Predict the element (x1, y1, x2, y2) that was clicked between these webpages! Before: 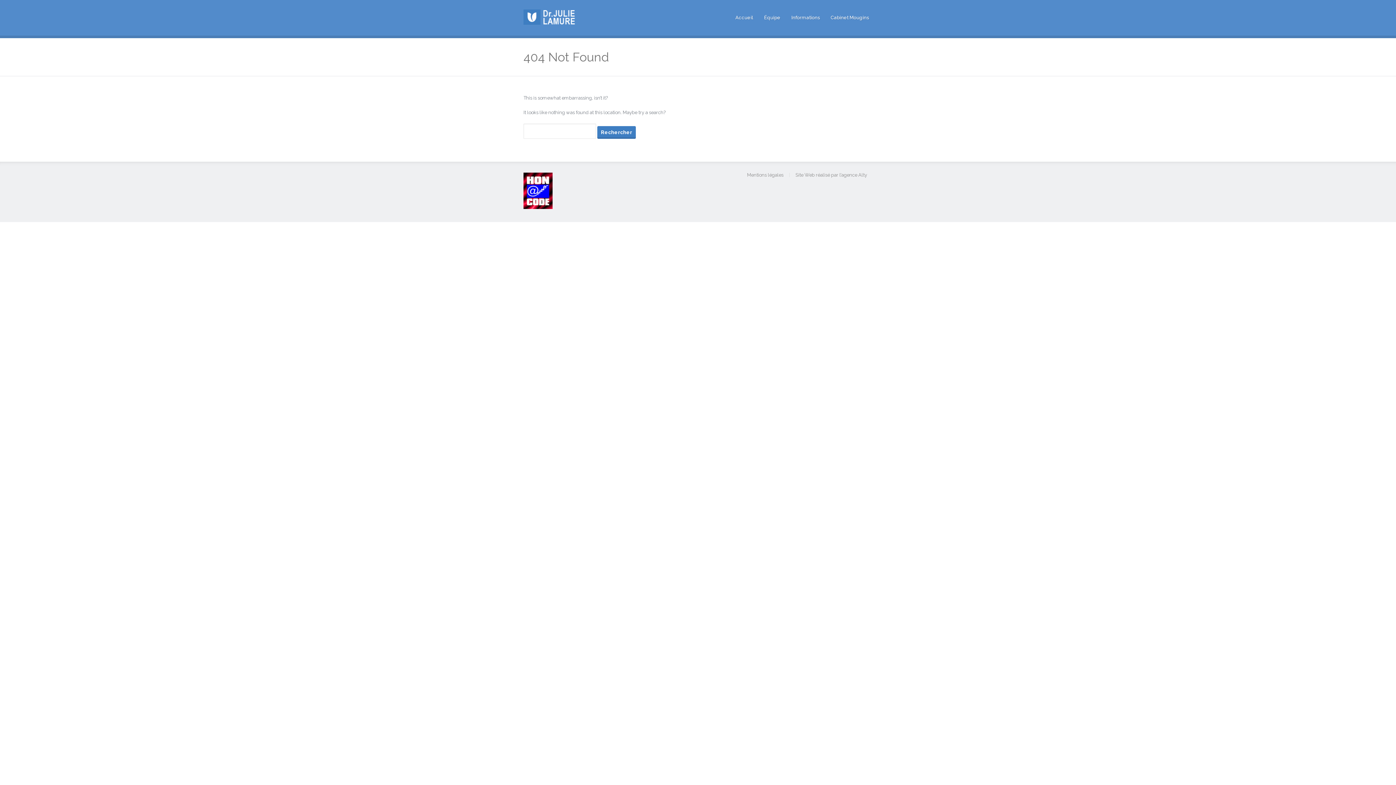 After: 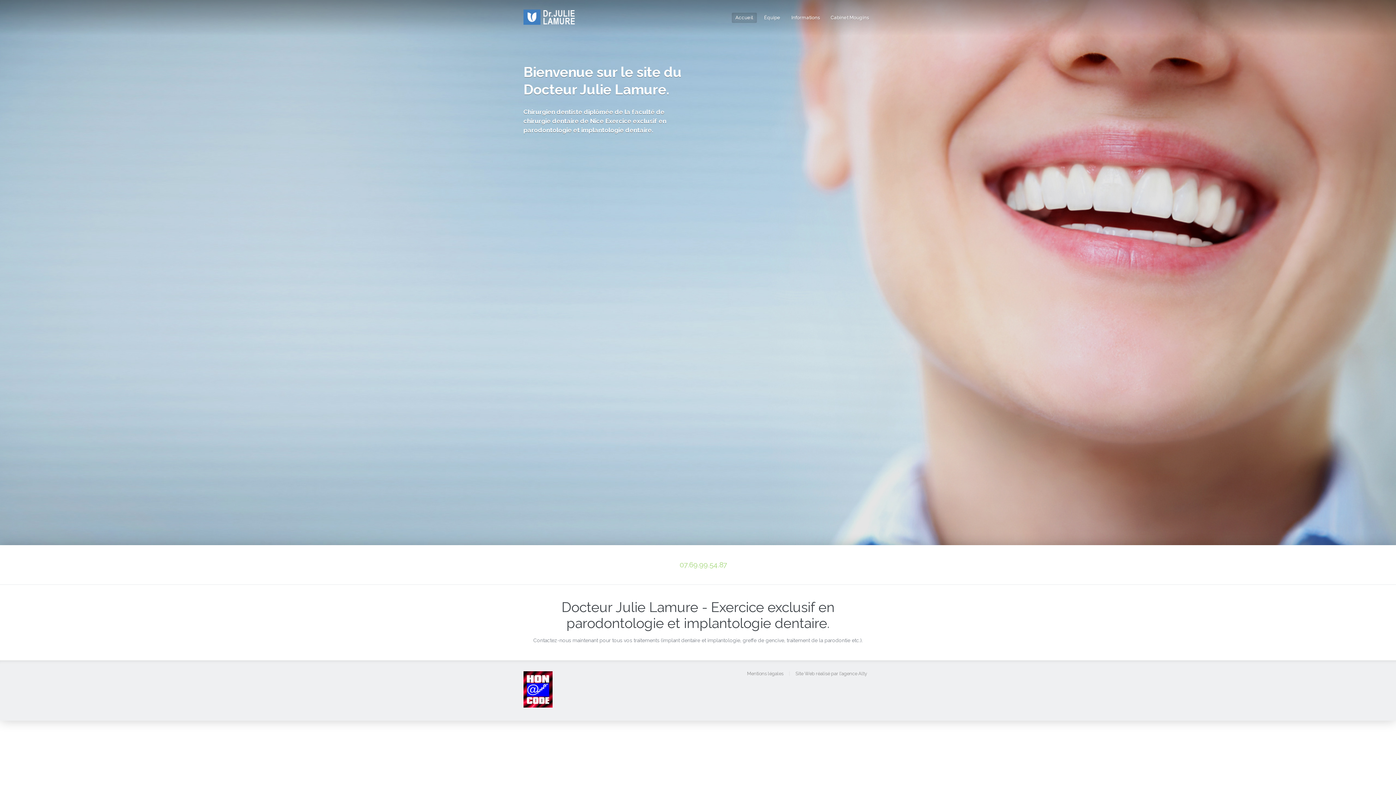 Action: label: Accueil bbox: (732, 12, 757, 22)